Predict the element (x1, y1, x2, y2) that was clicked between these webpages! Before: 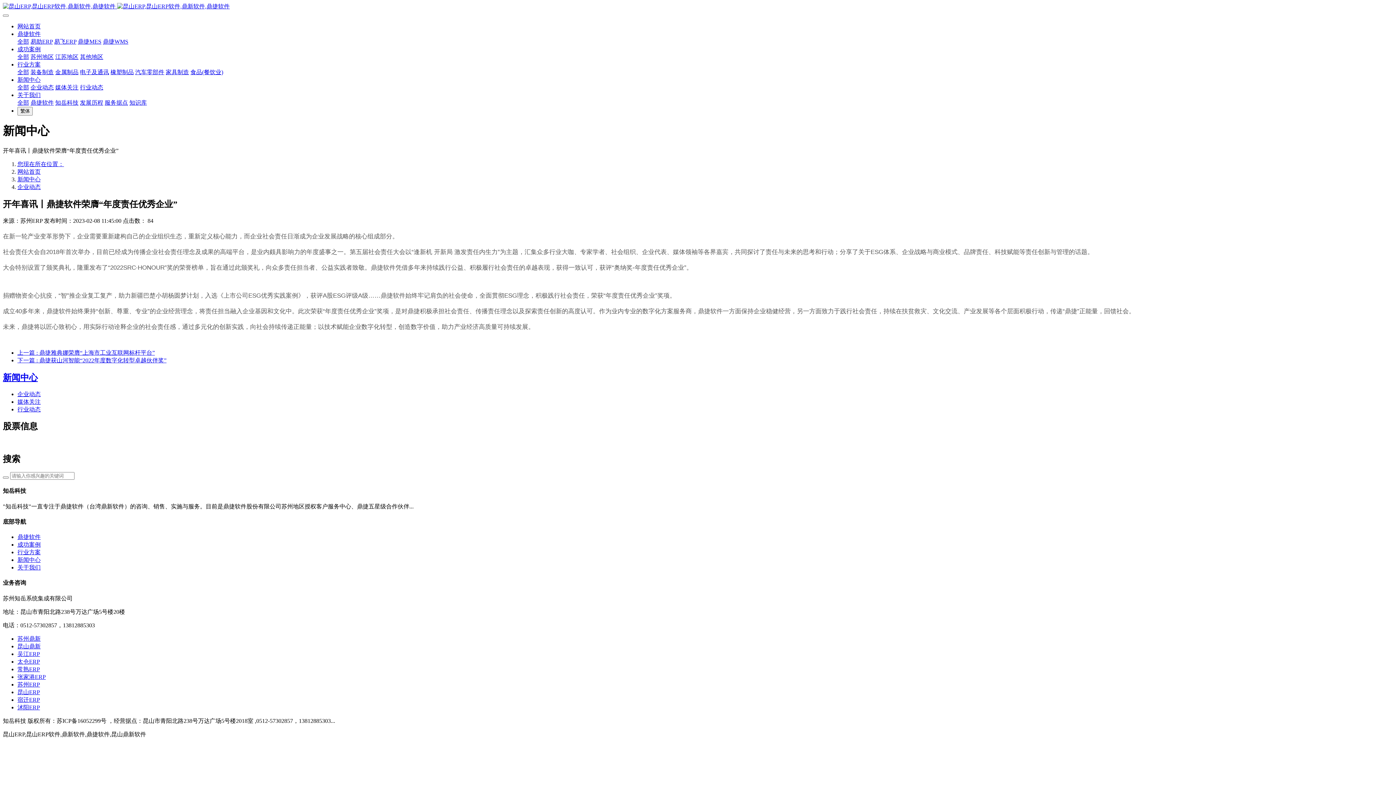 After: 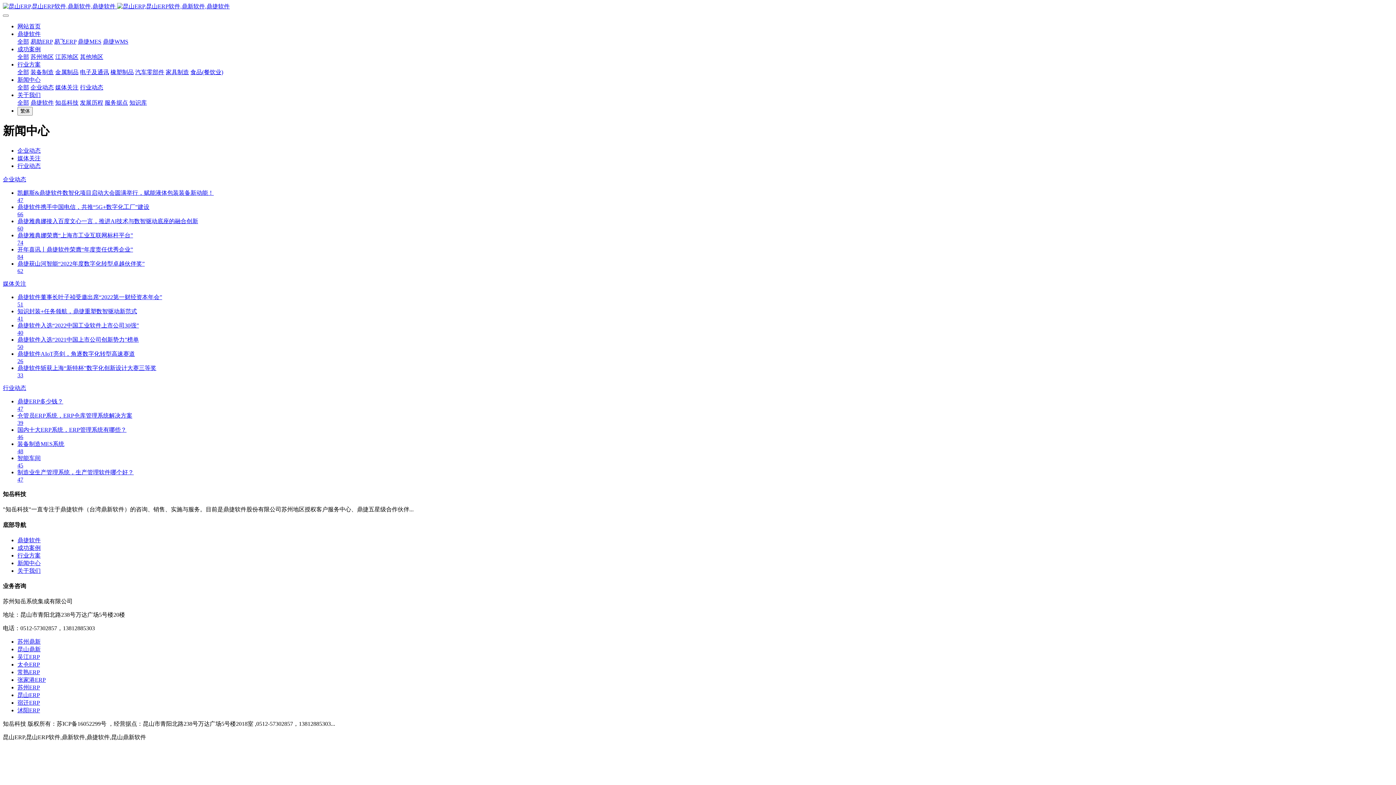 Action: bbox: (2, 372, 37, 382) label: 新闻中心